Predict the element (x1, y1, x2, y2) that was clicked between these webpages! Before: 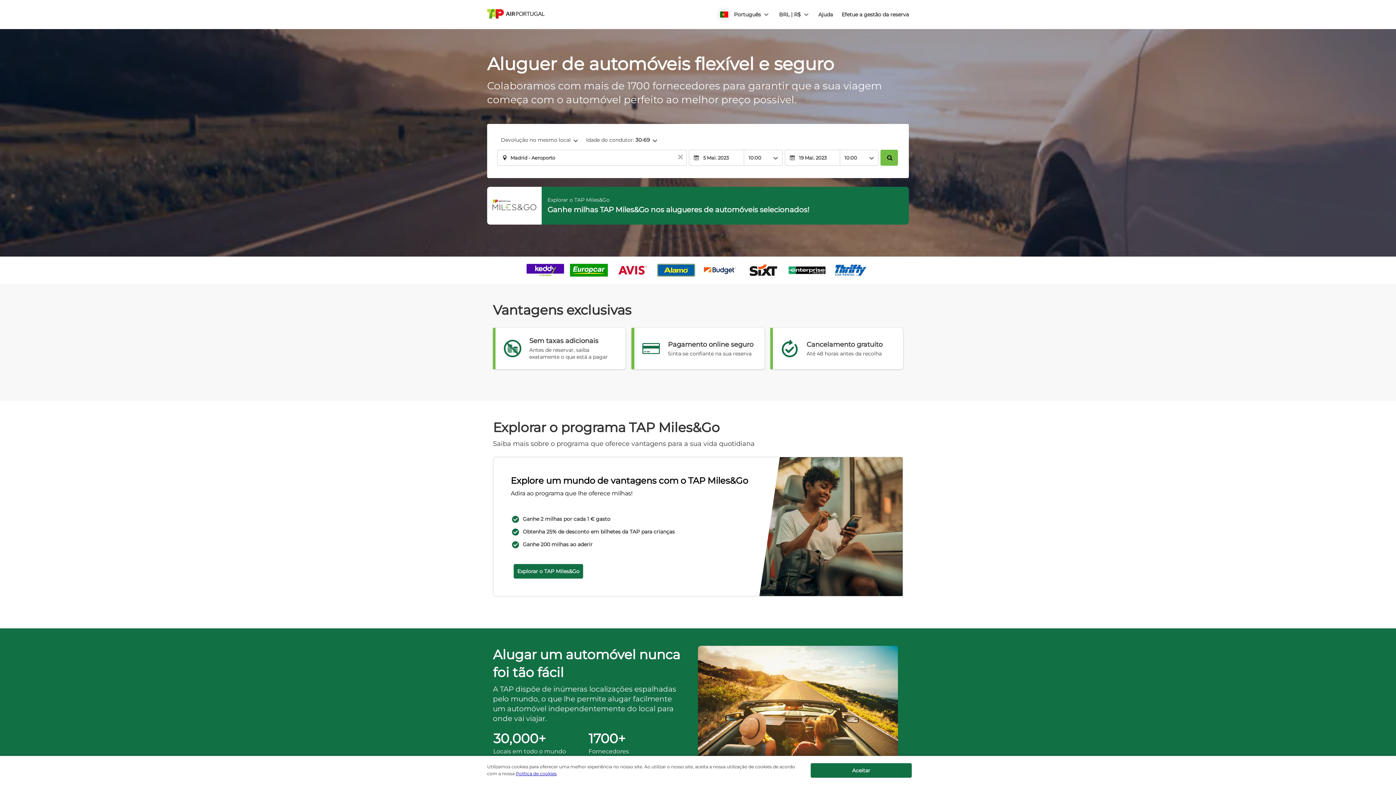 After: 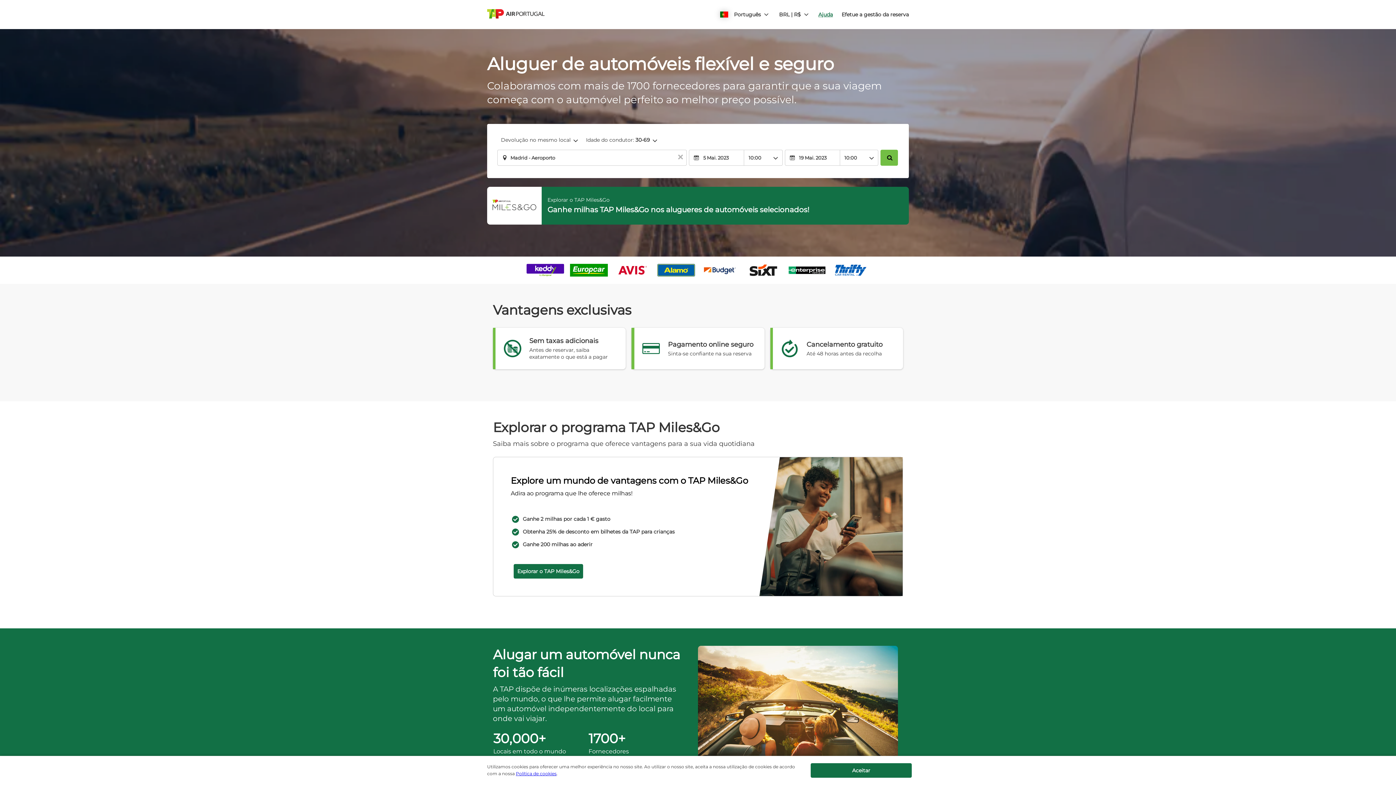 Action: label: Ajuda bbox: (818, 11, 833, 18)